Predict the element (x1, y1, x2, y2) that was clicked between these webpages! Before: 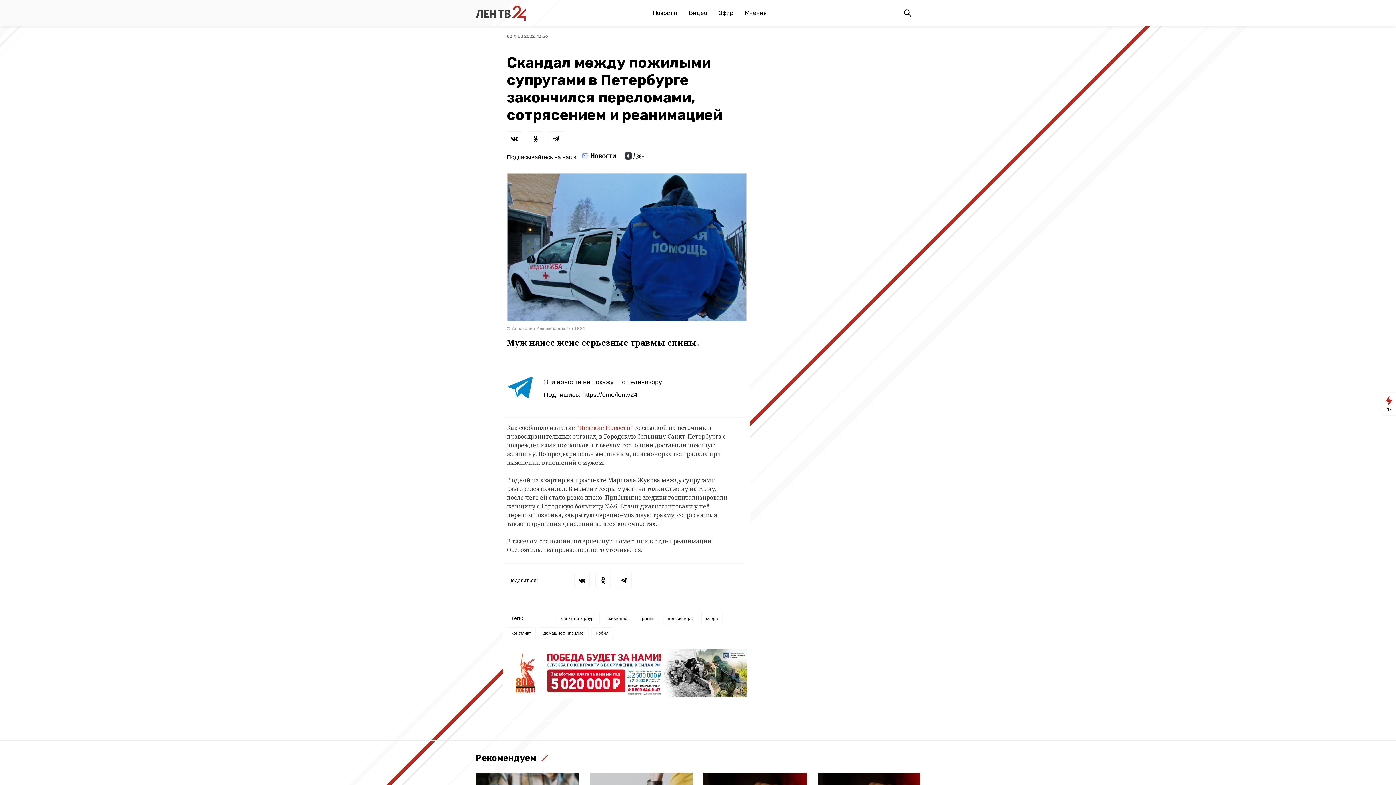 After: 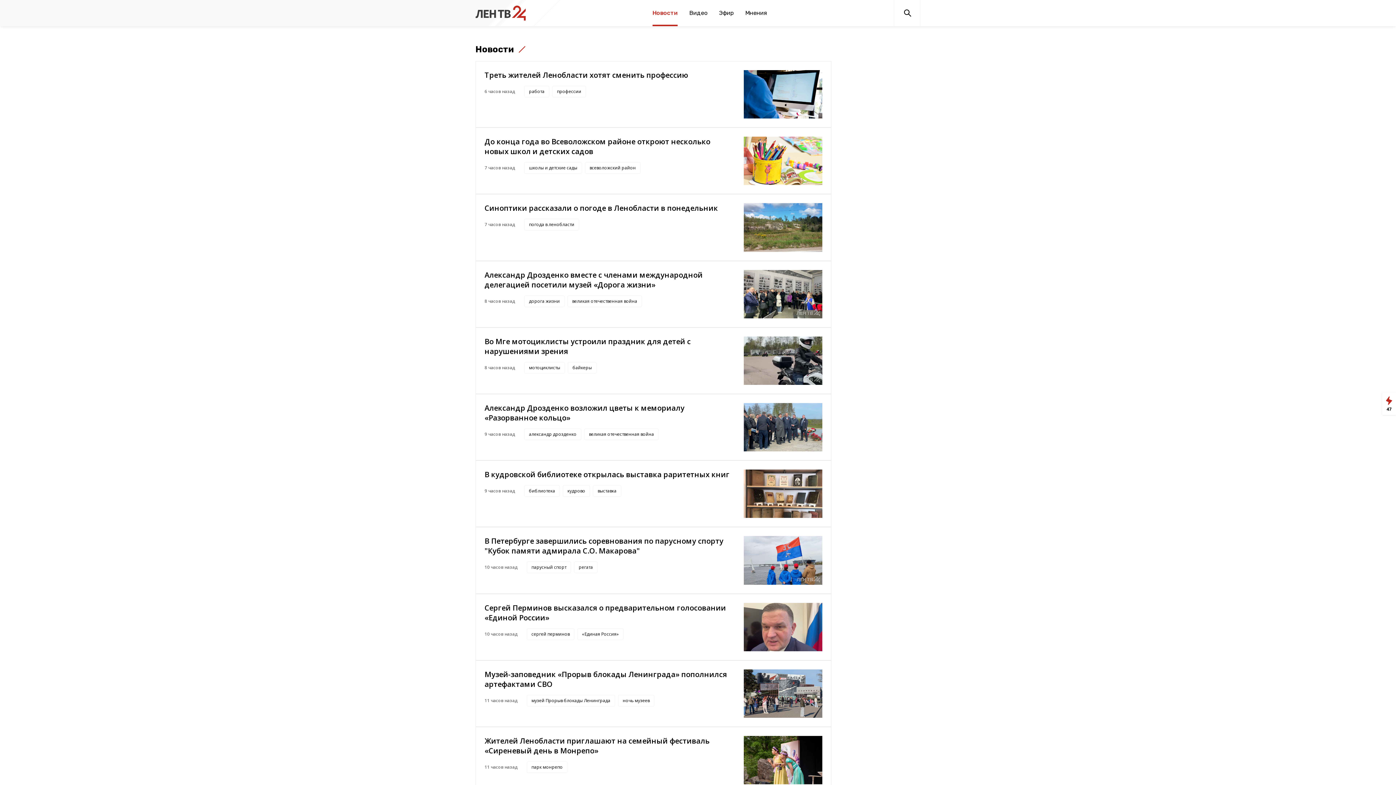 Action: bbox: (653, 0, 677, 26) label: Новости